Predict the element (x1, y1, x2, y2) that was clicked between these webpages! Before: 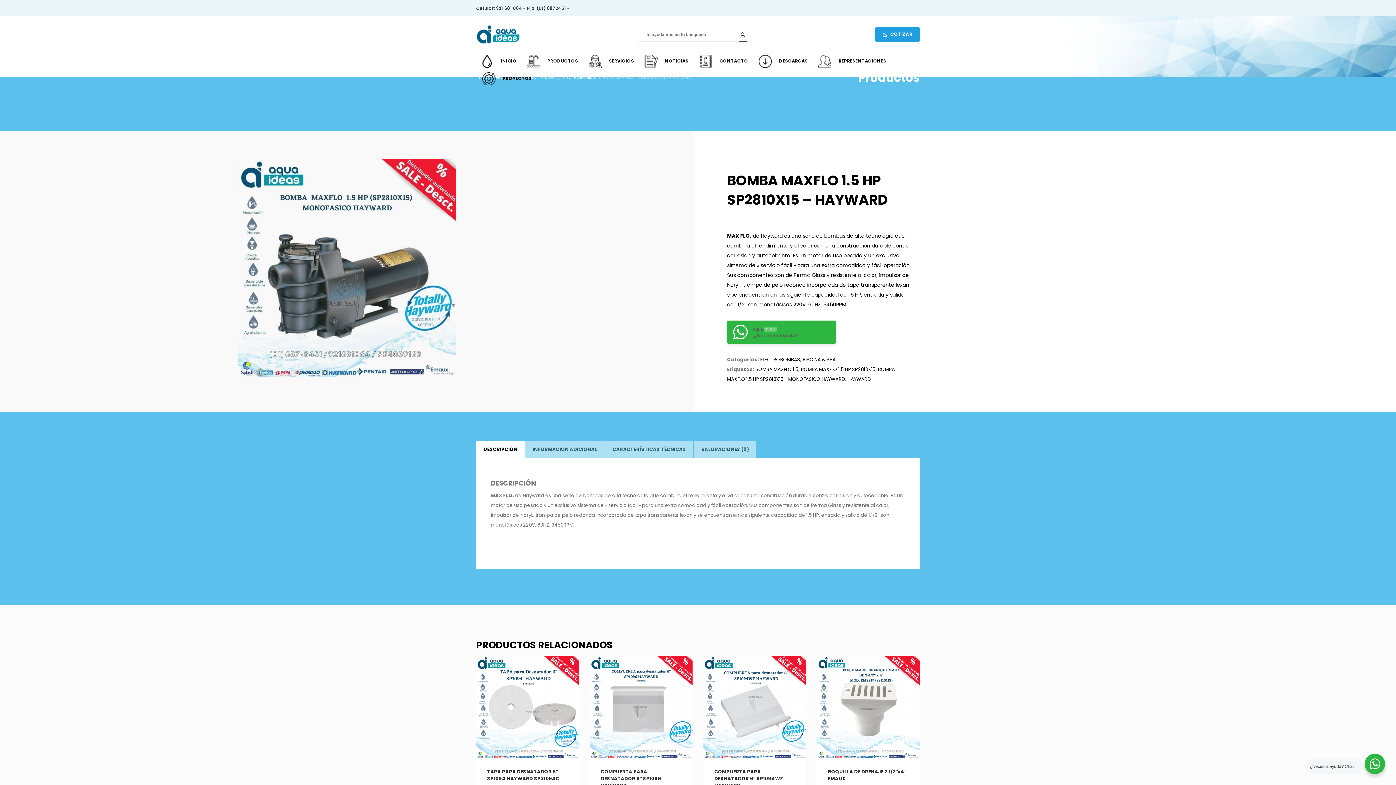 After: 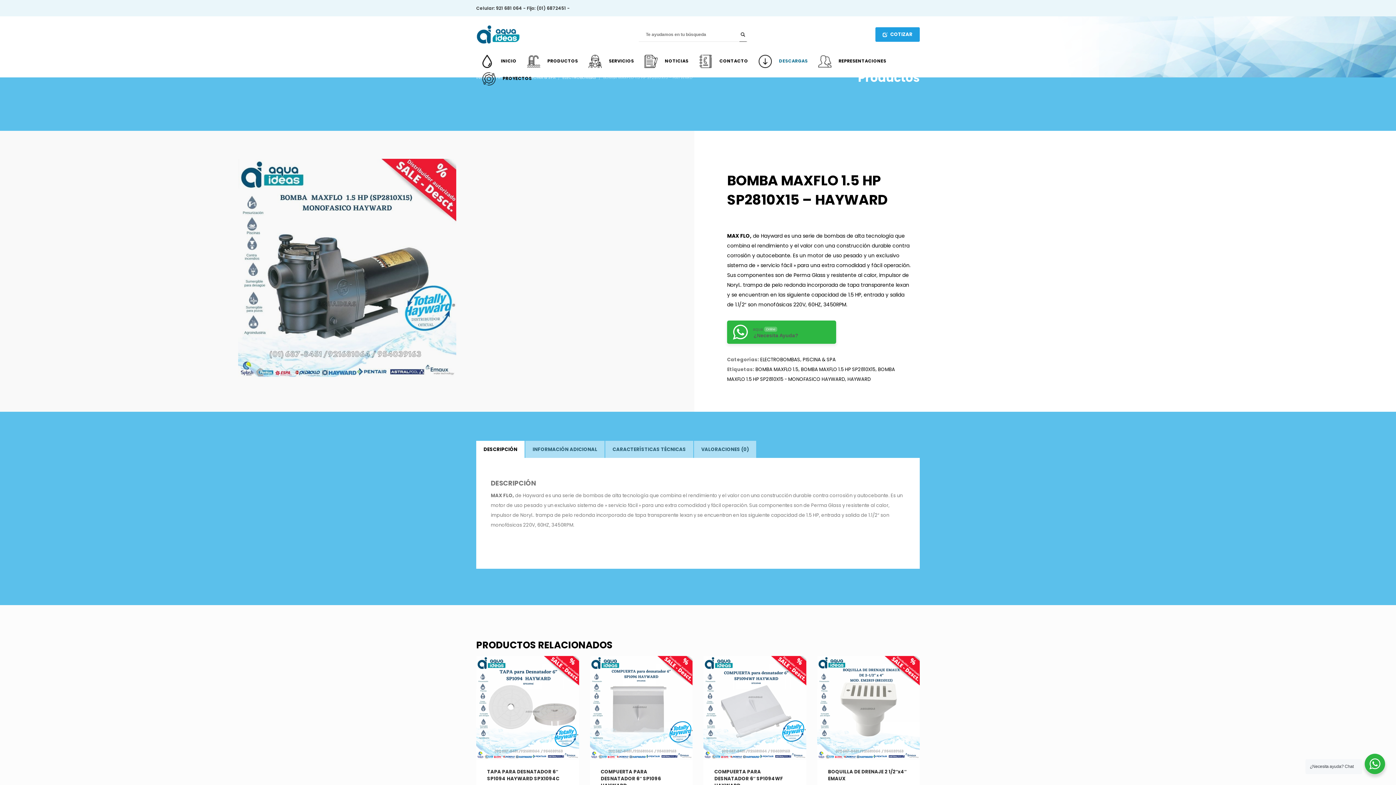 Action: bbox: (754, 52, 812, 70) label: DESCARGAS